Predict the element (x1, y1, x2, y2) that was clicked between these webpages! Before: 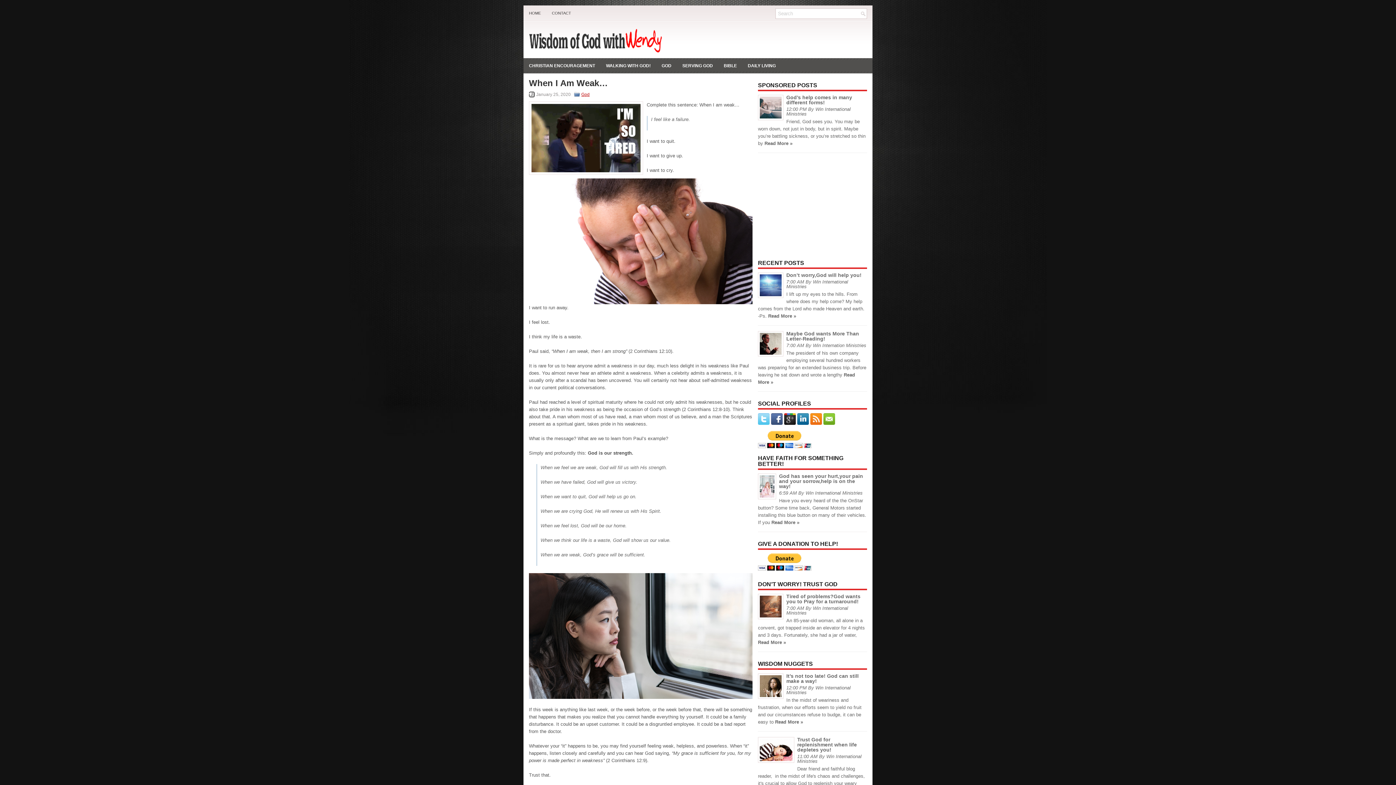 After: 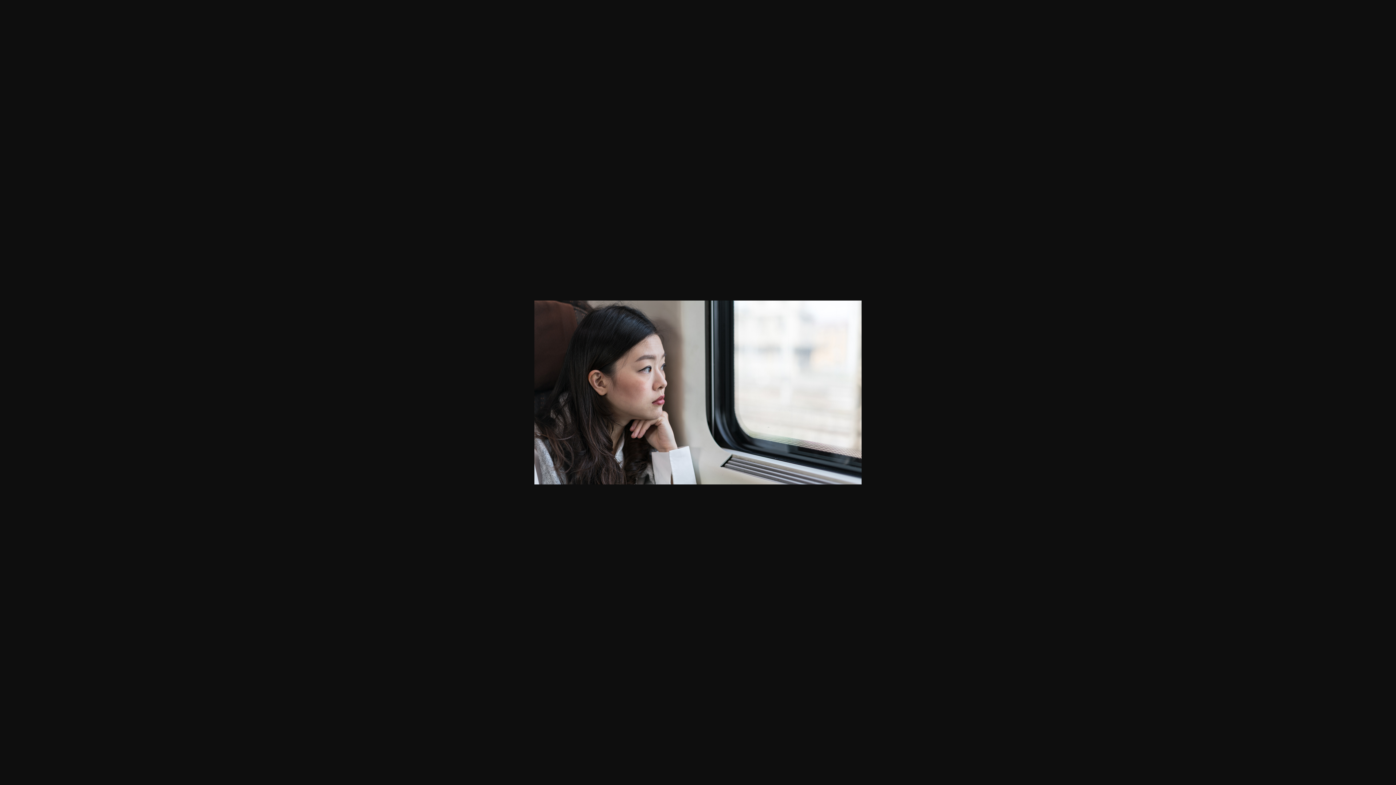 Action: bbox: (529, 573, 752, 699)